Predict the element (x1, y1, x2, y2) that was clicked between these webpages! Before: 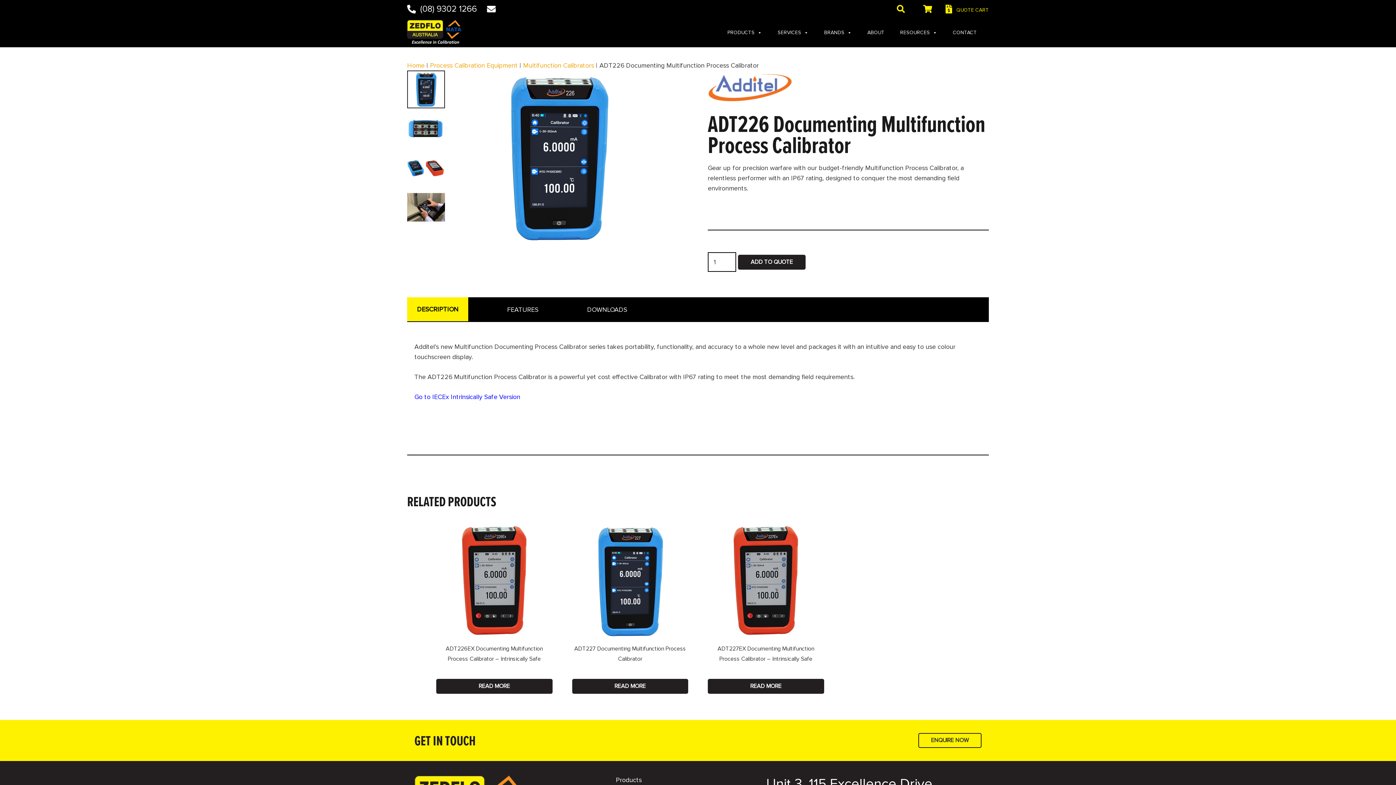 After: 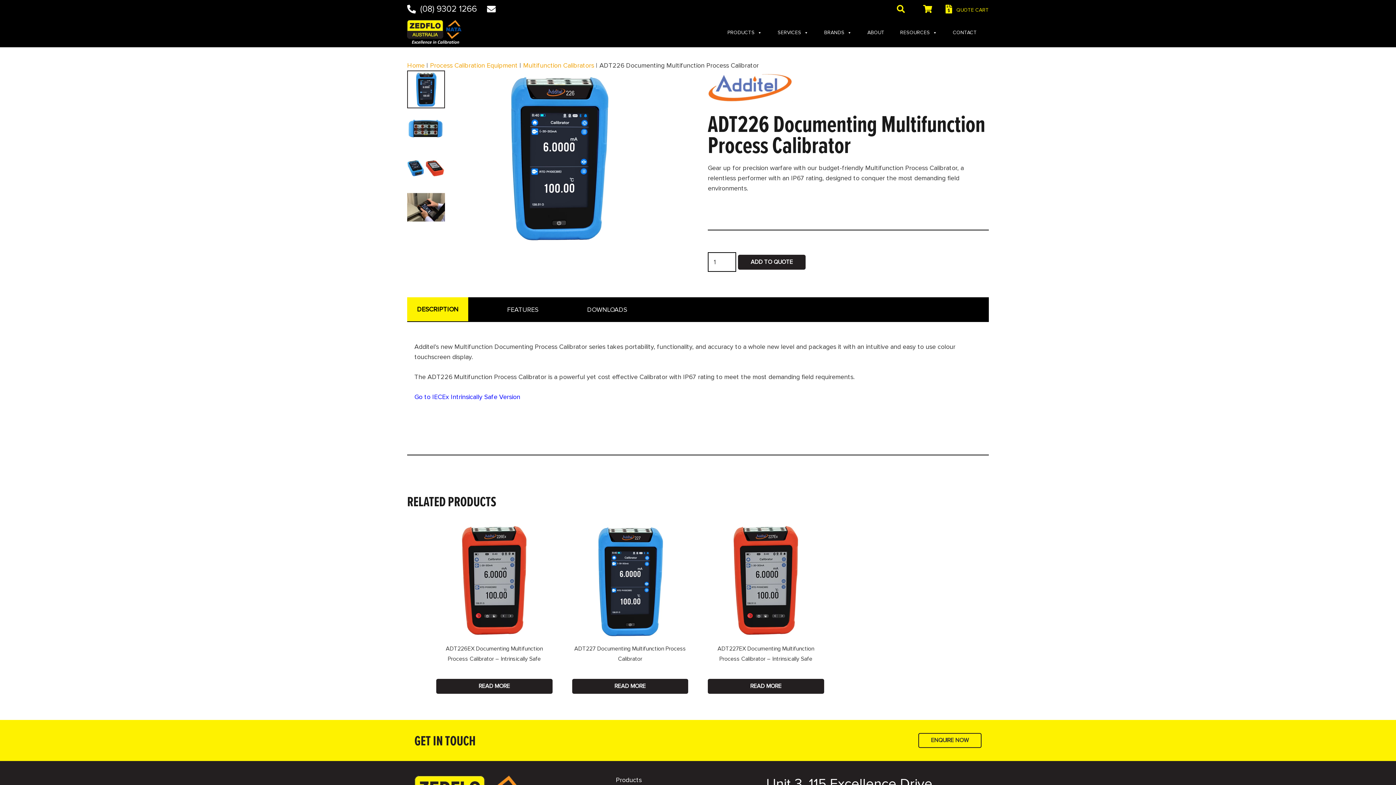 Action: label: DESCRIPTION bbox: (407, 297, 468, 321)